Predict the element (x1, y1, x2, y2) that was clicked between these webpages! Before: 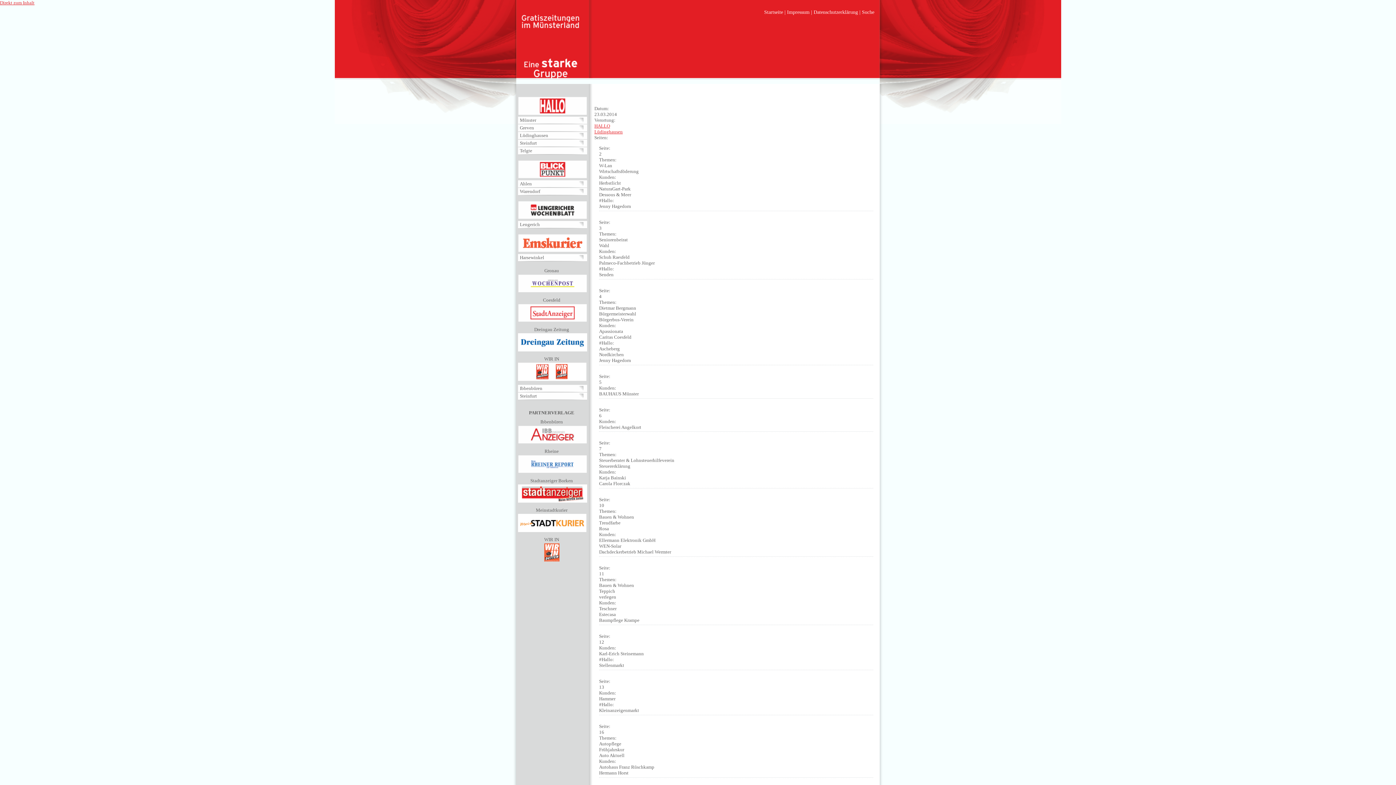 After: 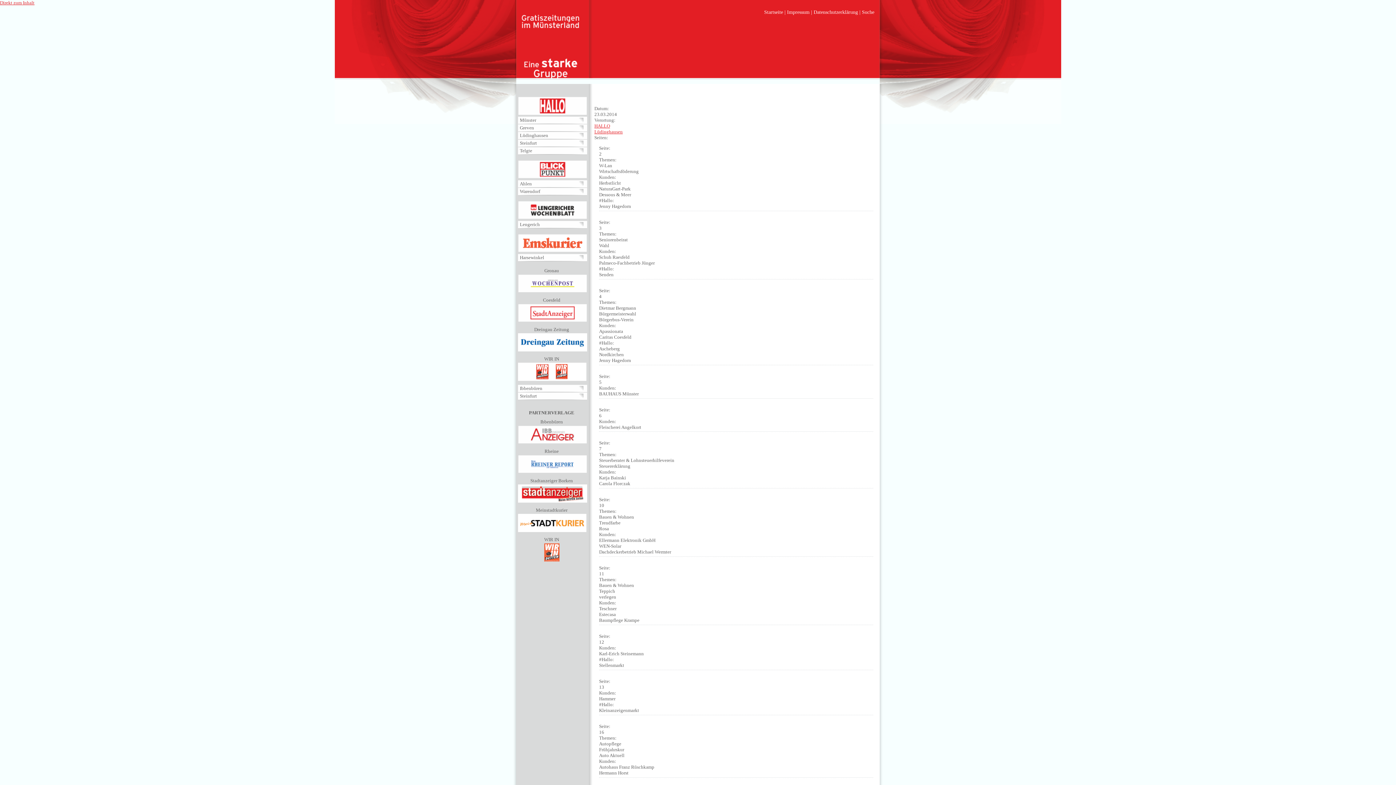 Action: bbox: (518, 376, 586, 382)